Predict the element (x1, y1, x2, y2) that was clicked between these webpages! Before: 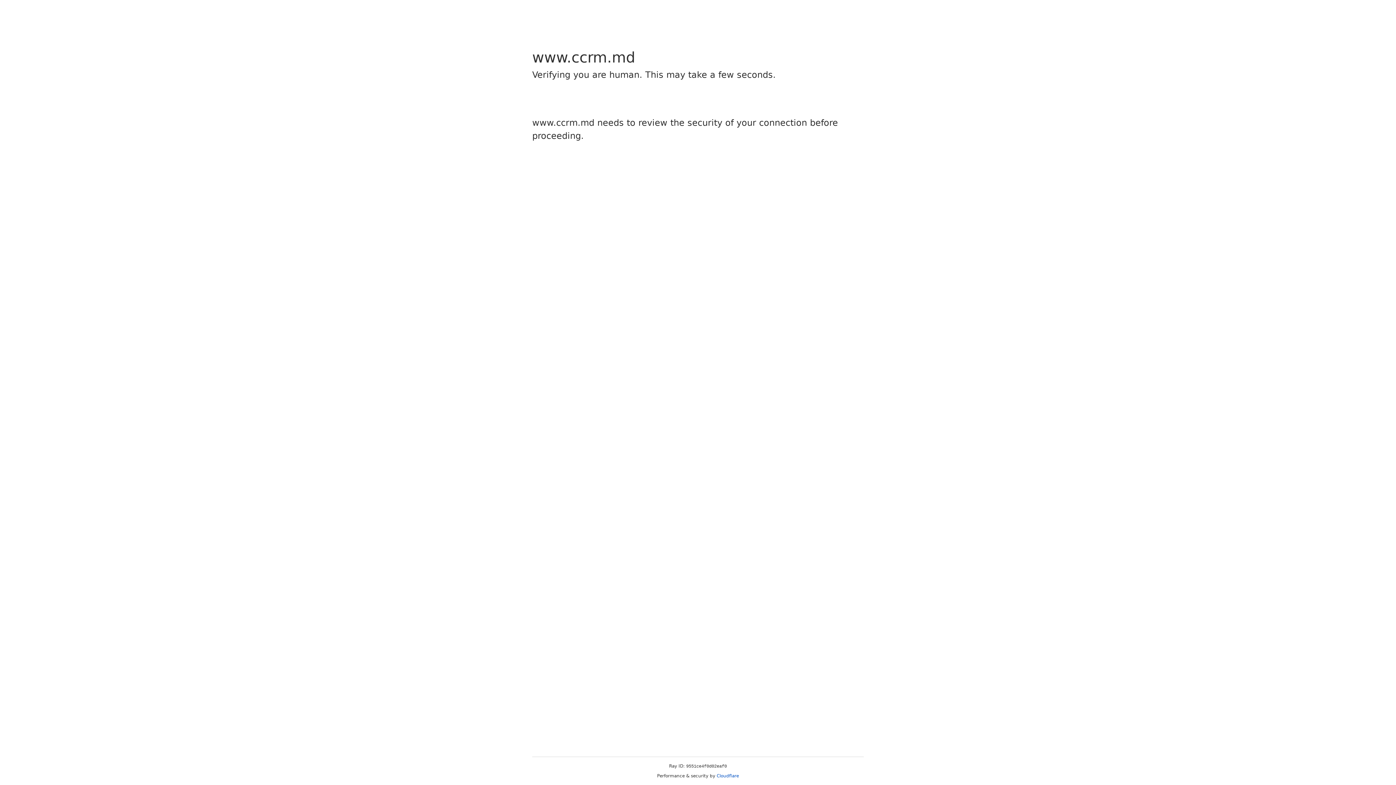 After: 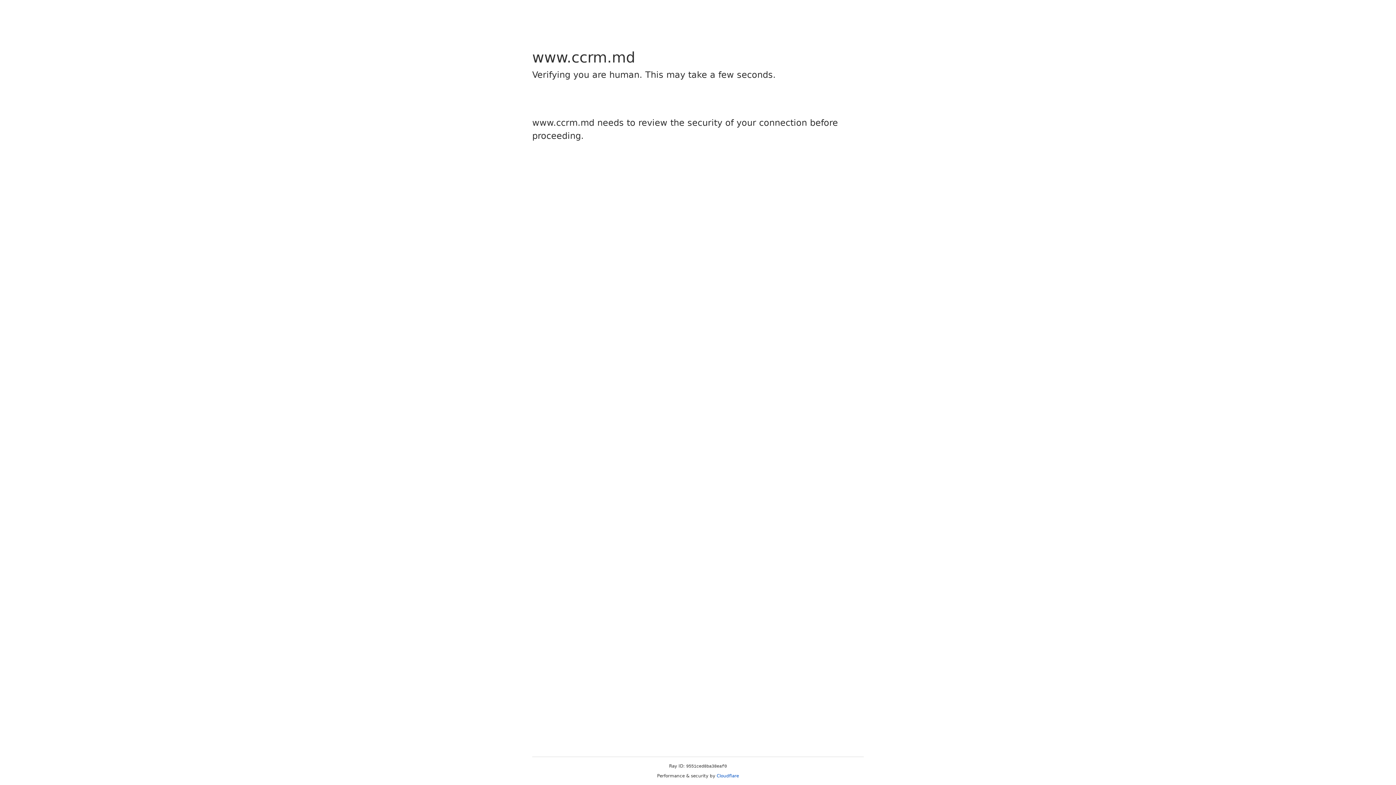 Action: bbox: (716, 773, 739, 778) label: Cloudflare